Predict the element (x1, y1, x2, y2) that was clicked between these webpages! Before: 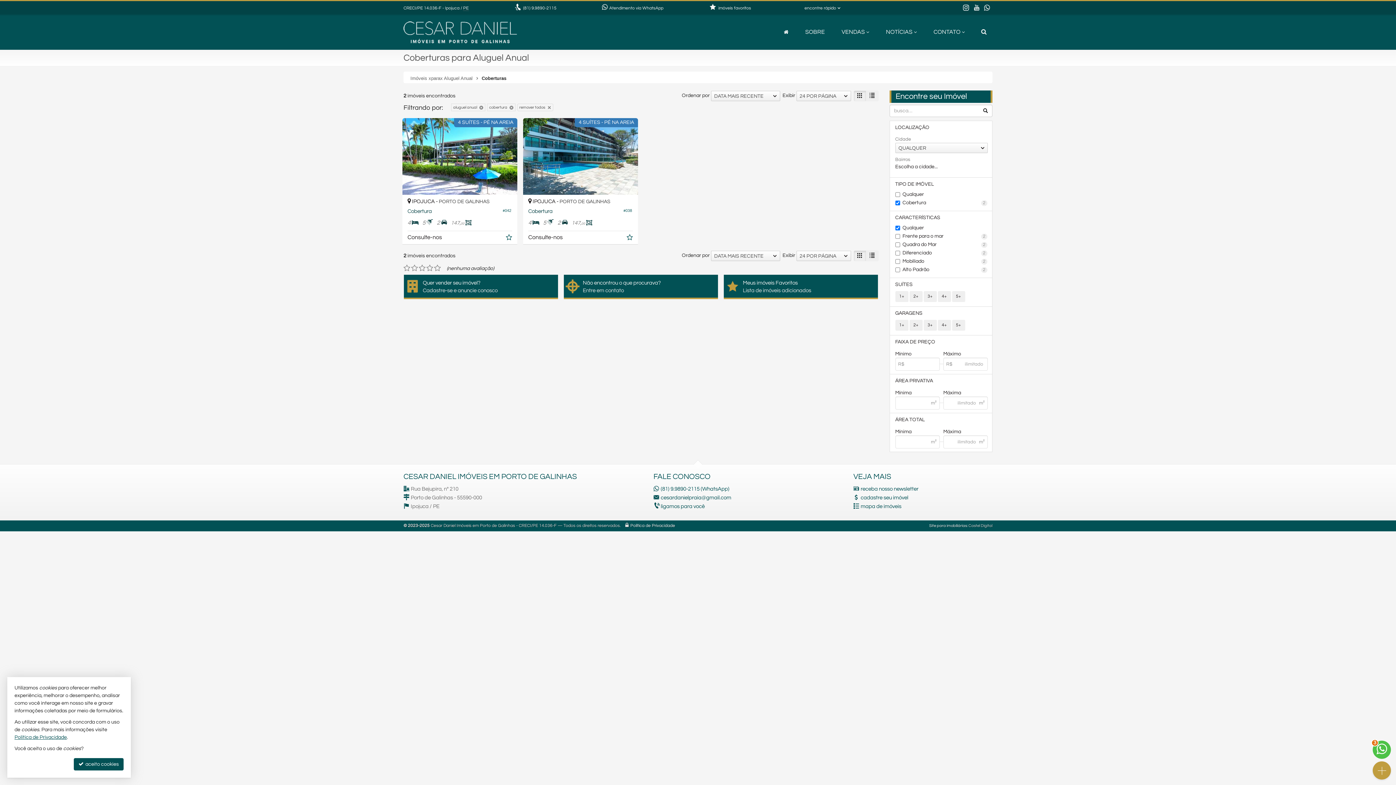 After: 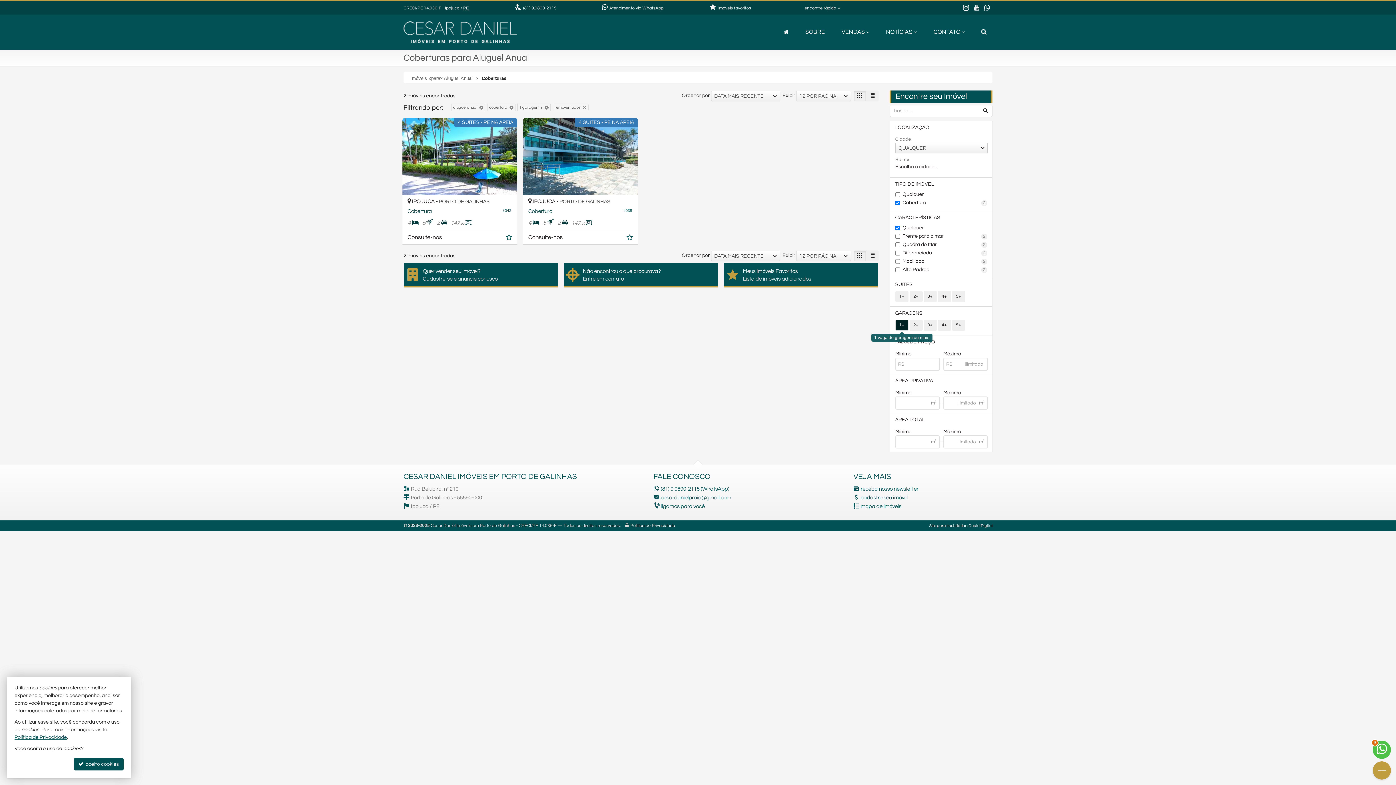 Action: label: 1+ bbox: (895, 320, 908, 330)